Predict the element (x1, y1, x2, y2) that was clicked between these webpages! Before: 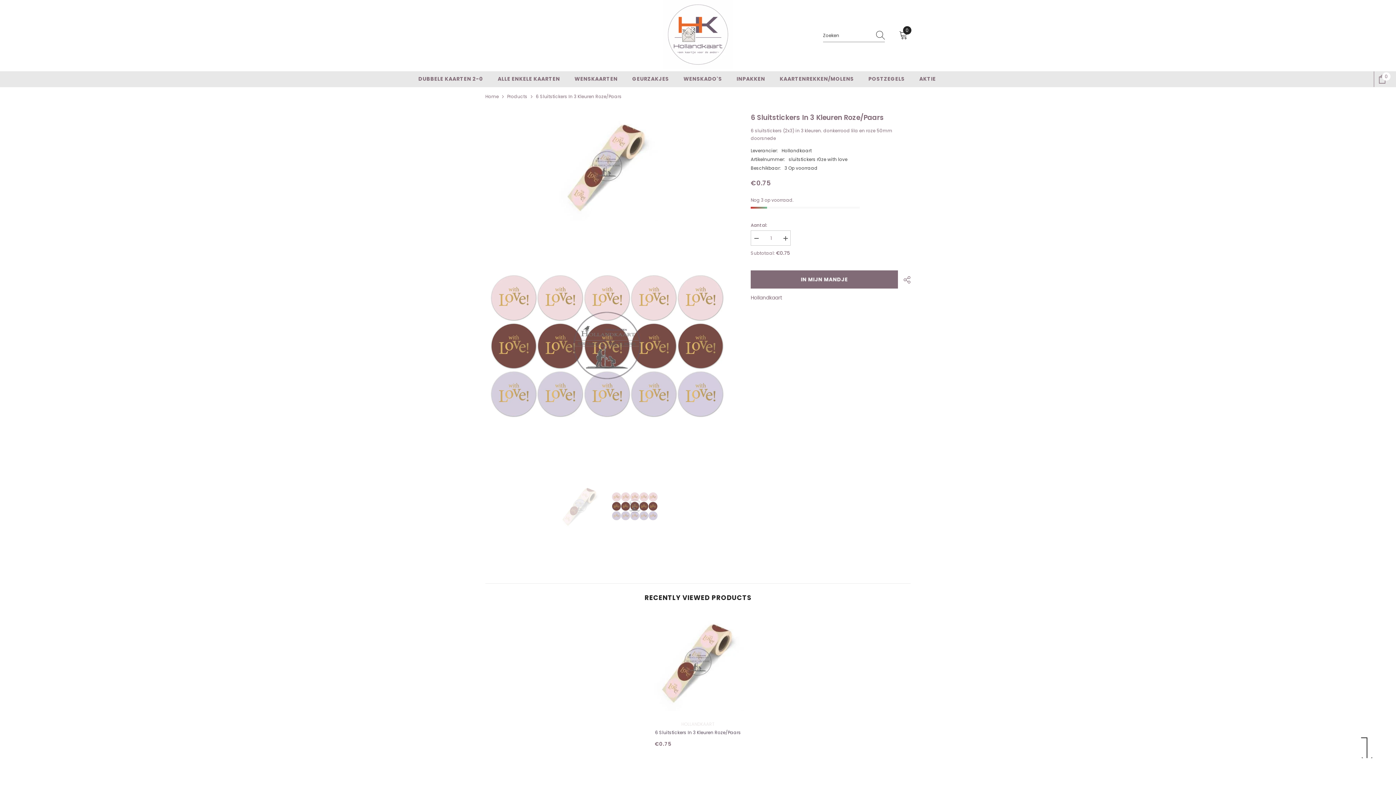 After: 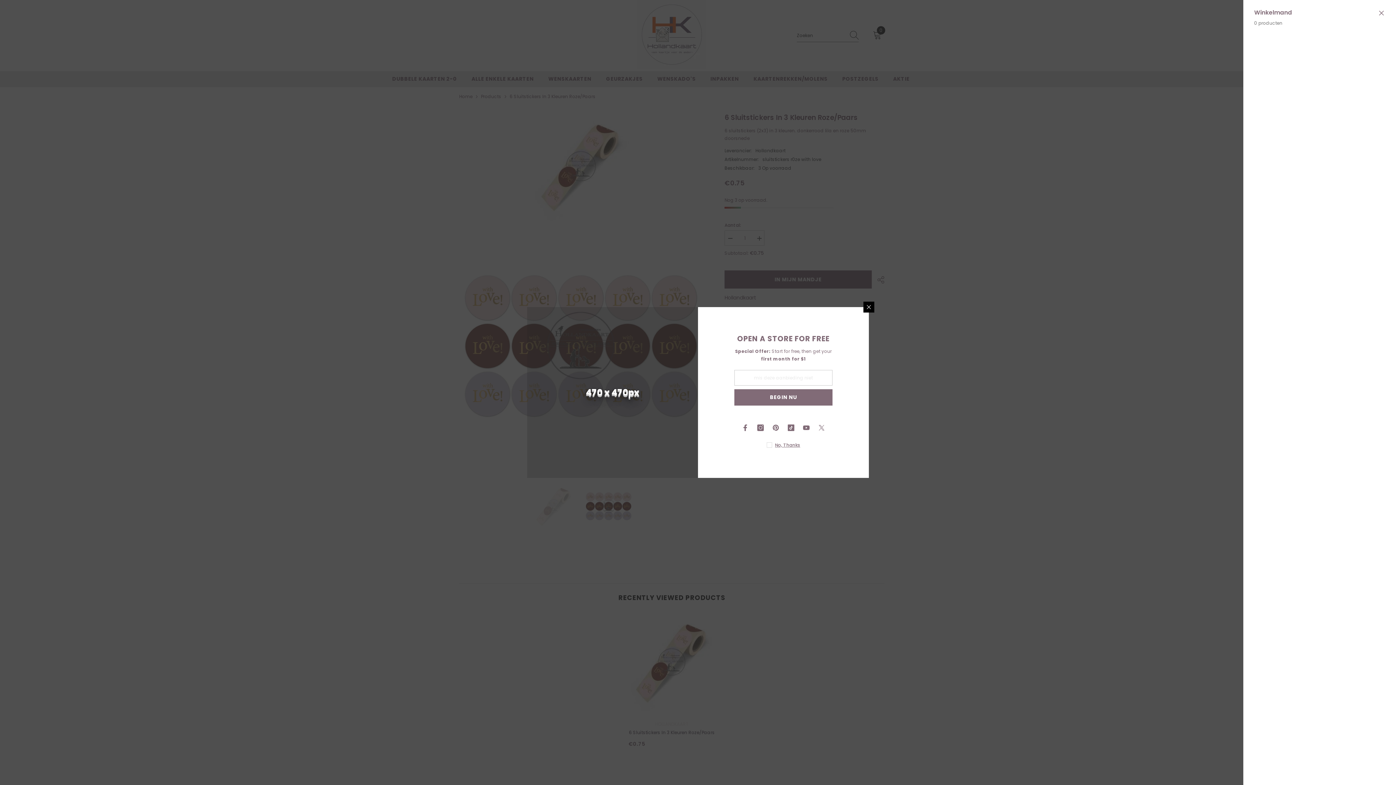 Action: label: Cart
0
0 producten bbox: (1374, 74, 1390, 83)